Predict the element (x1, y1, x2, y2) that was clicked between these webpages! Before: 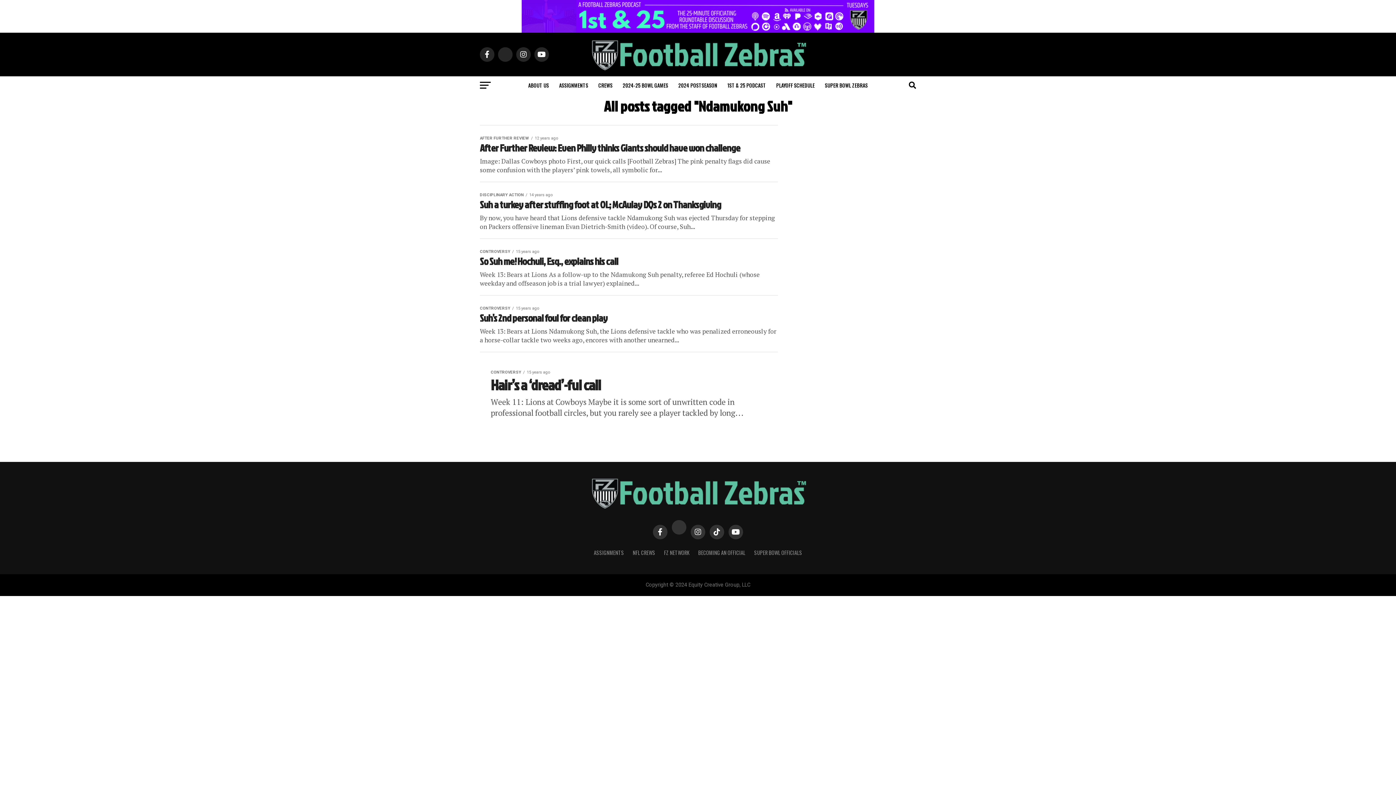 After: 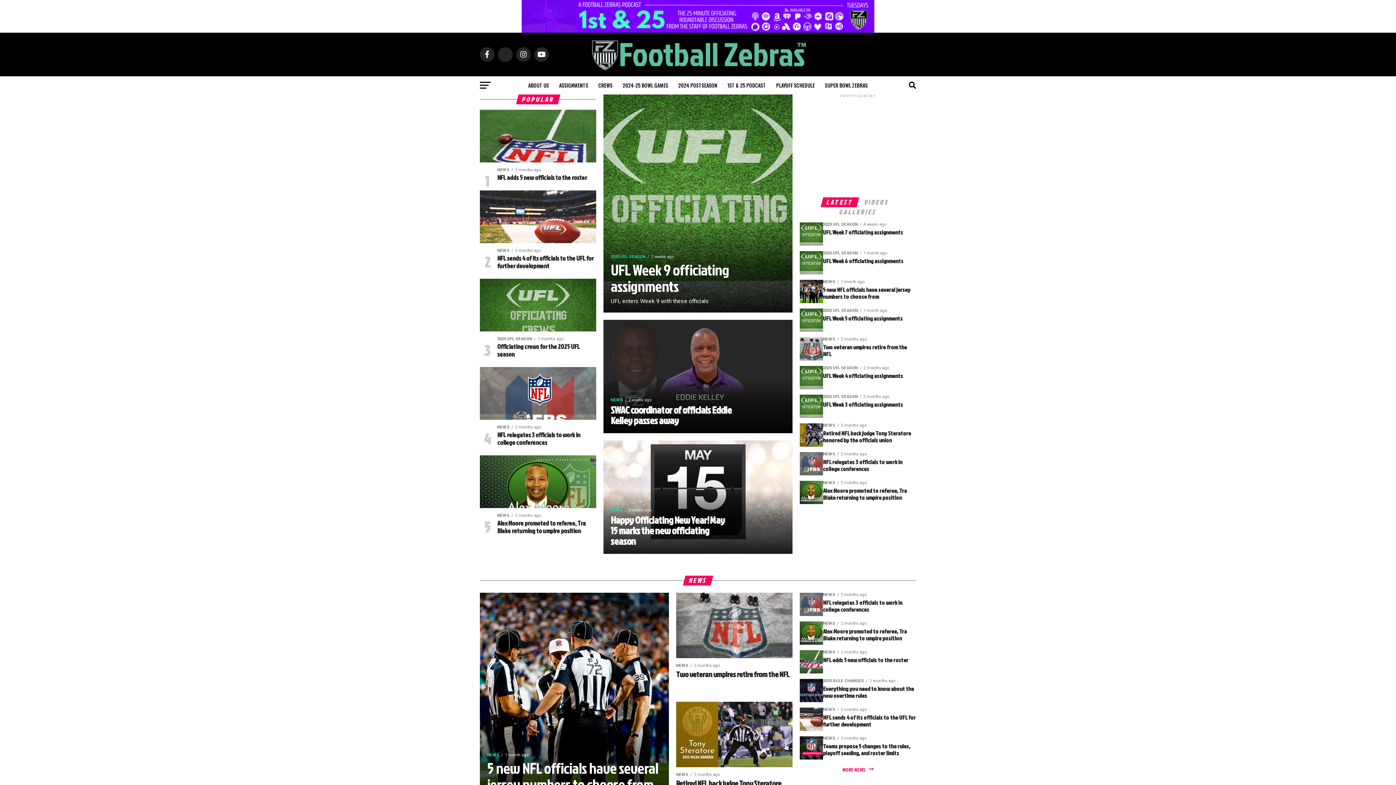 Action: bbox: (589, 65, 807, 72)